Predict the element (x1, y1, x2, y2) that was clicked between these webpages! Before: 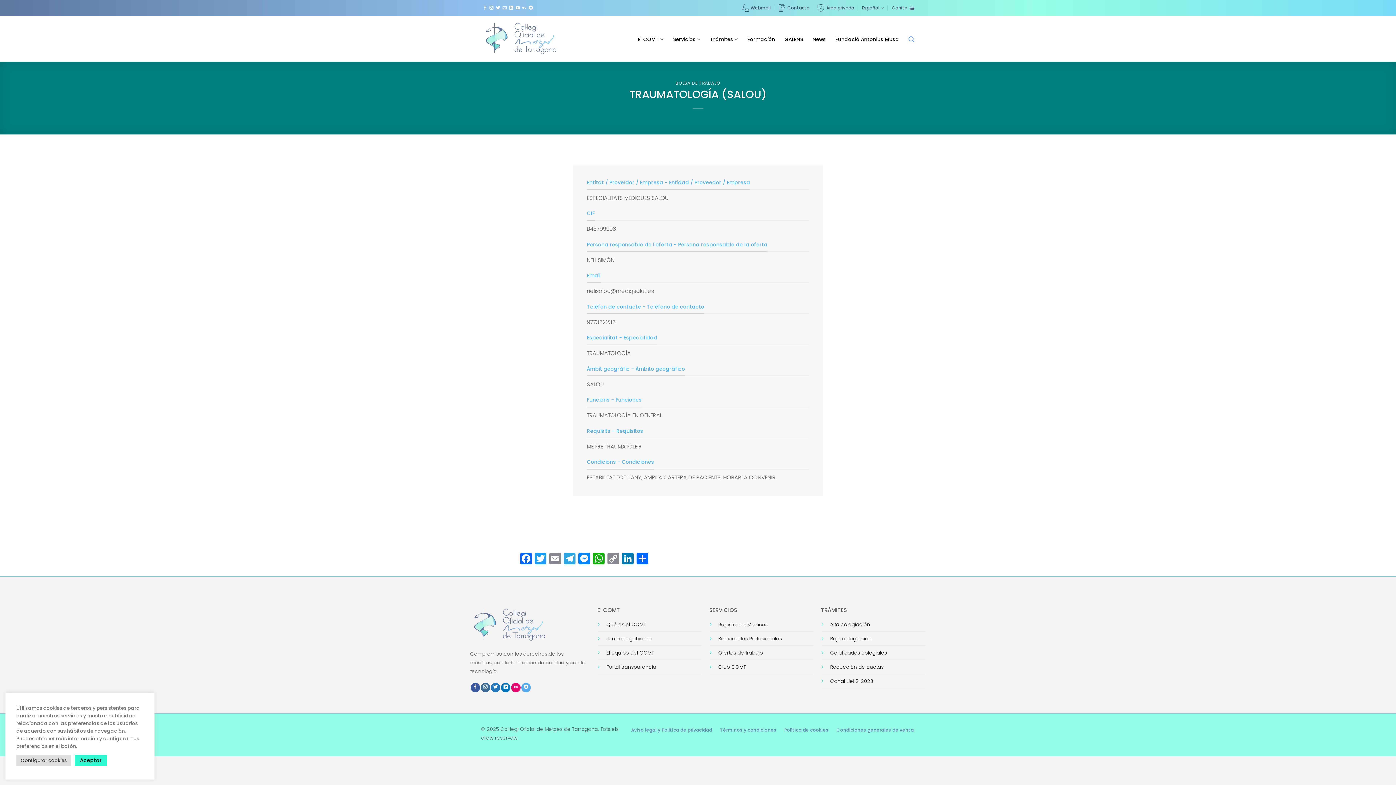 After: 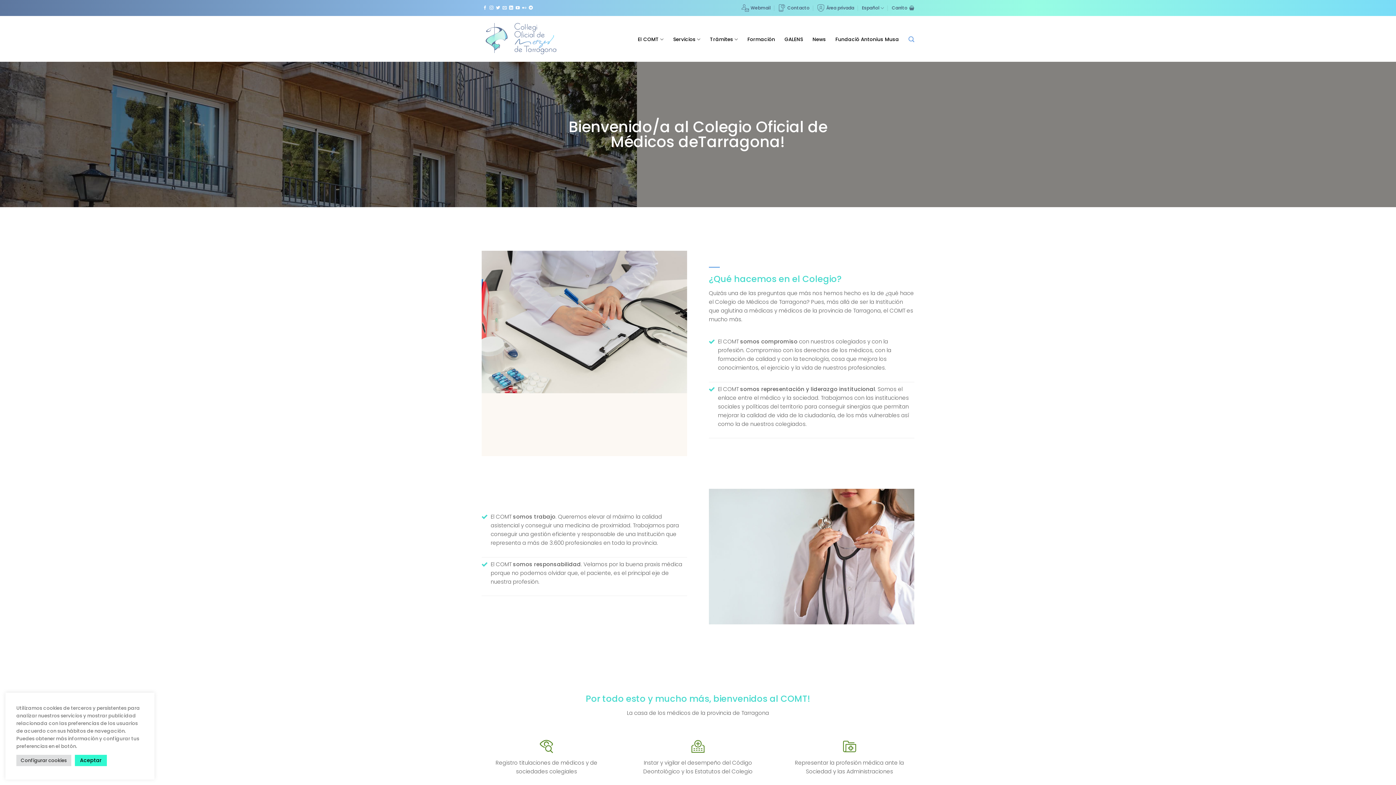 Action: label: Qué es el COMT
 bbox: (606, 621, 646, 628)